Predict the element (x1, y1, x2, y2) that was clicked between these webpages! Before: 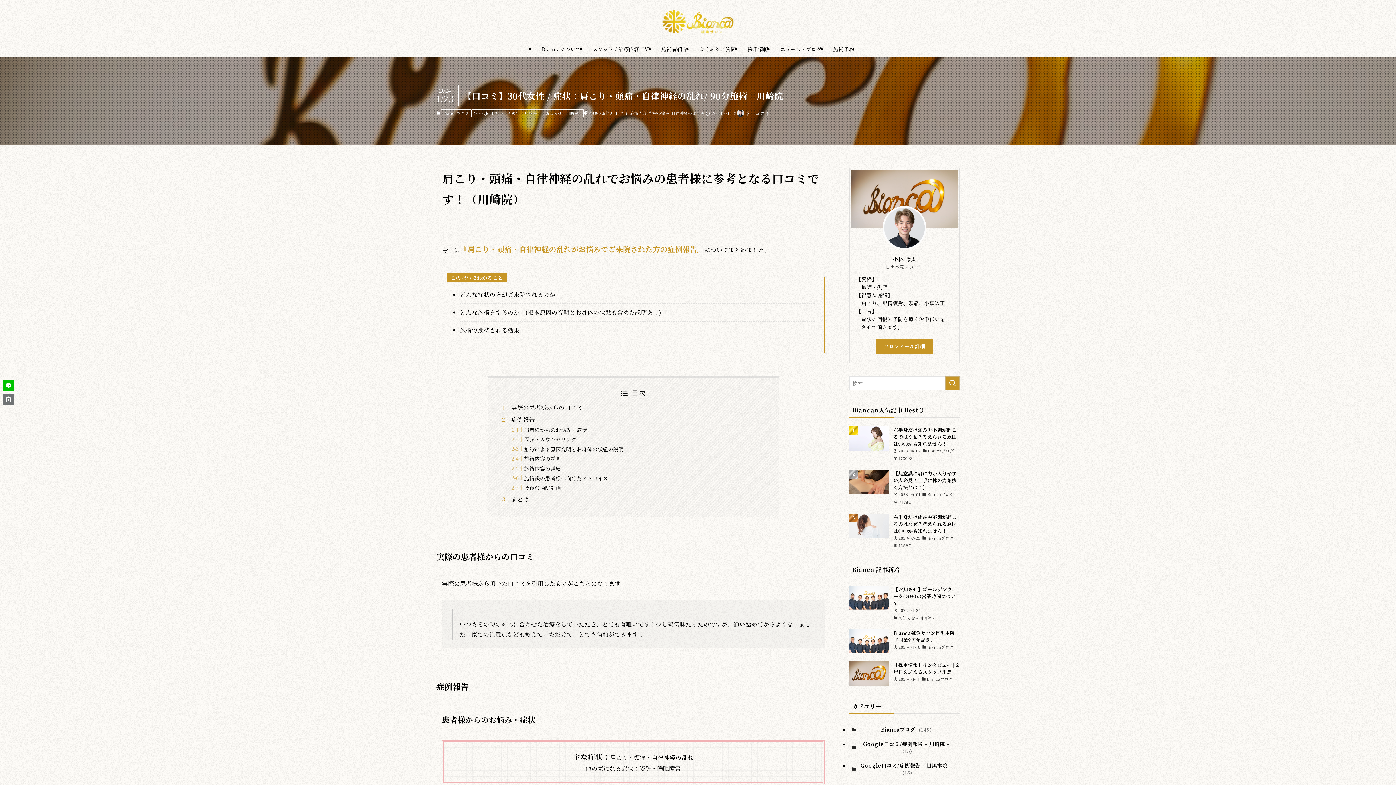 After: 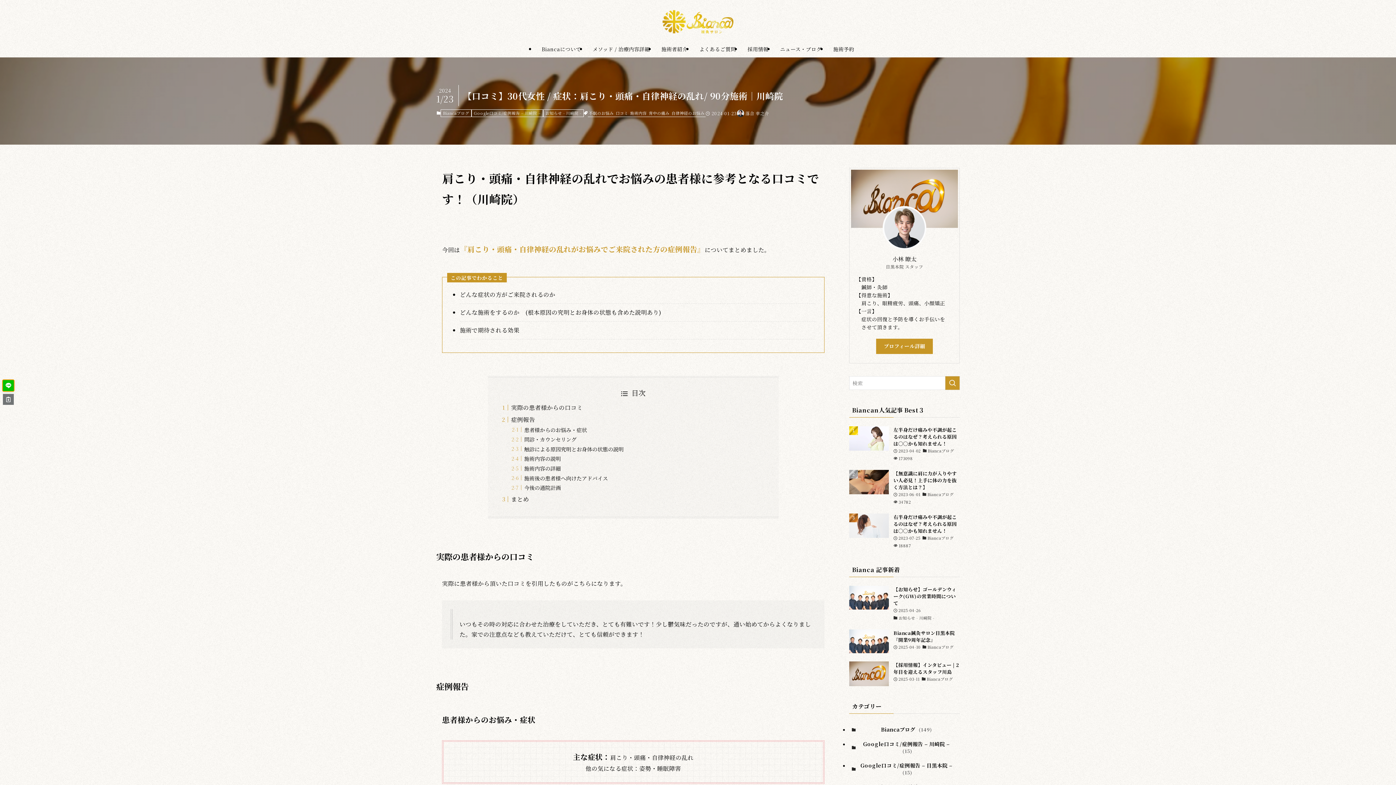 Action: bbox: (2, 380, 13, 391)